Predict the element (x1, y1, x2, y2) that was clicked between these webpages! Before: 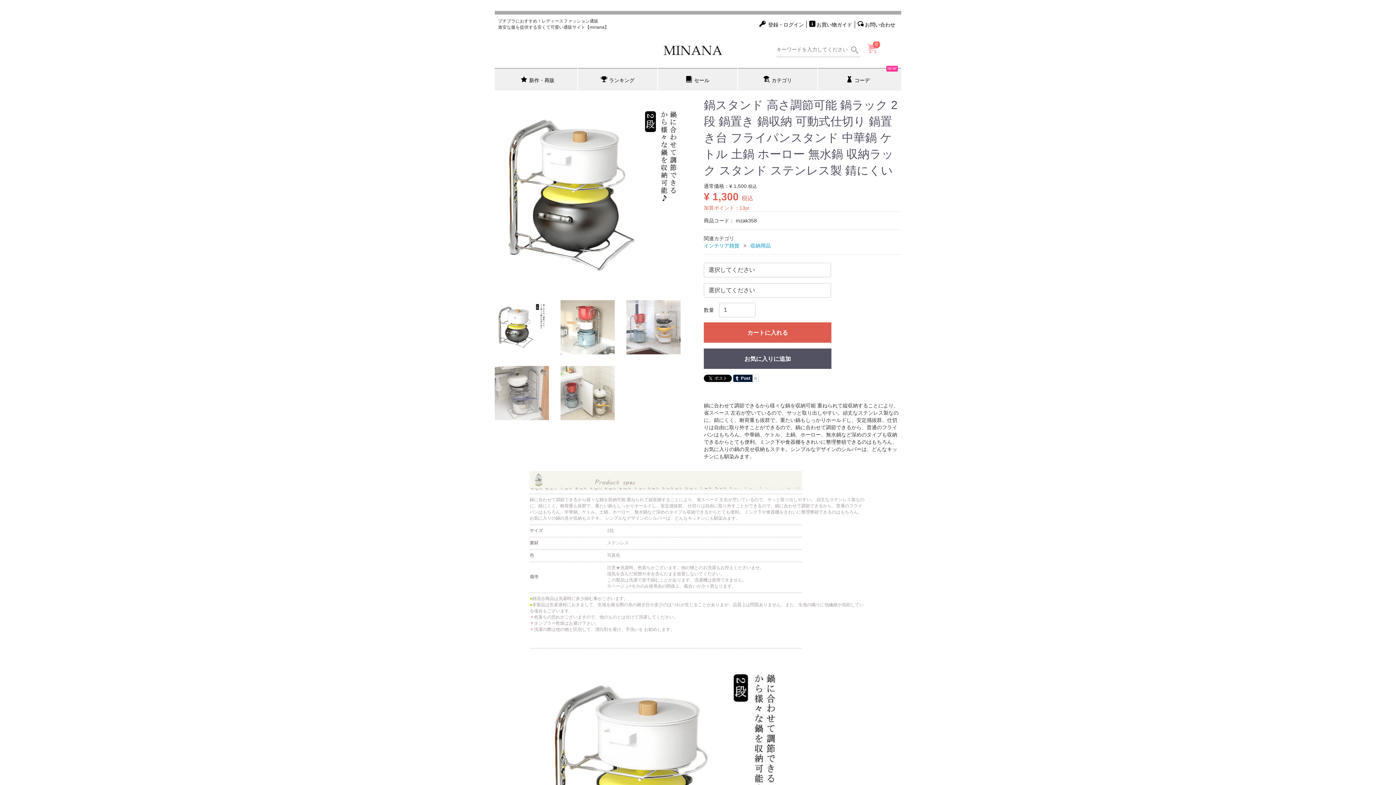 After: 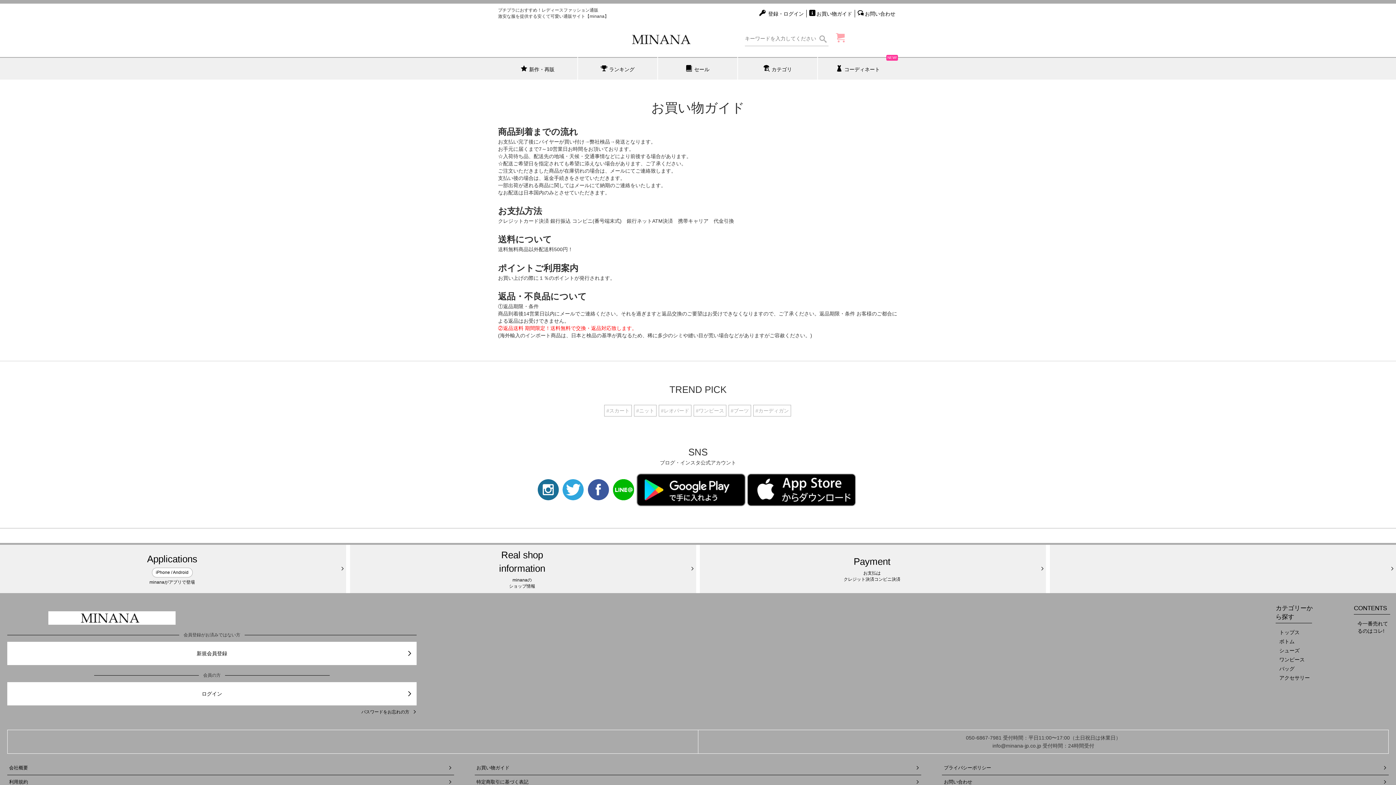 Action: label: お買い物ガイド bbox: (809, 21, 852, 27)